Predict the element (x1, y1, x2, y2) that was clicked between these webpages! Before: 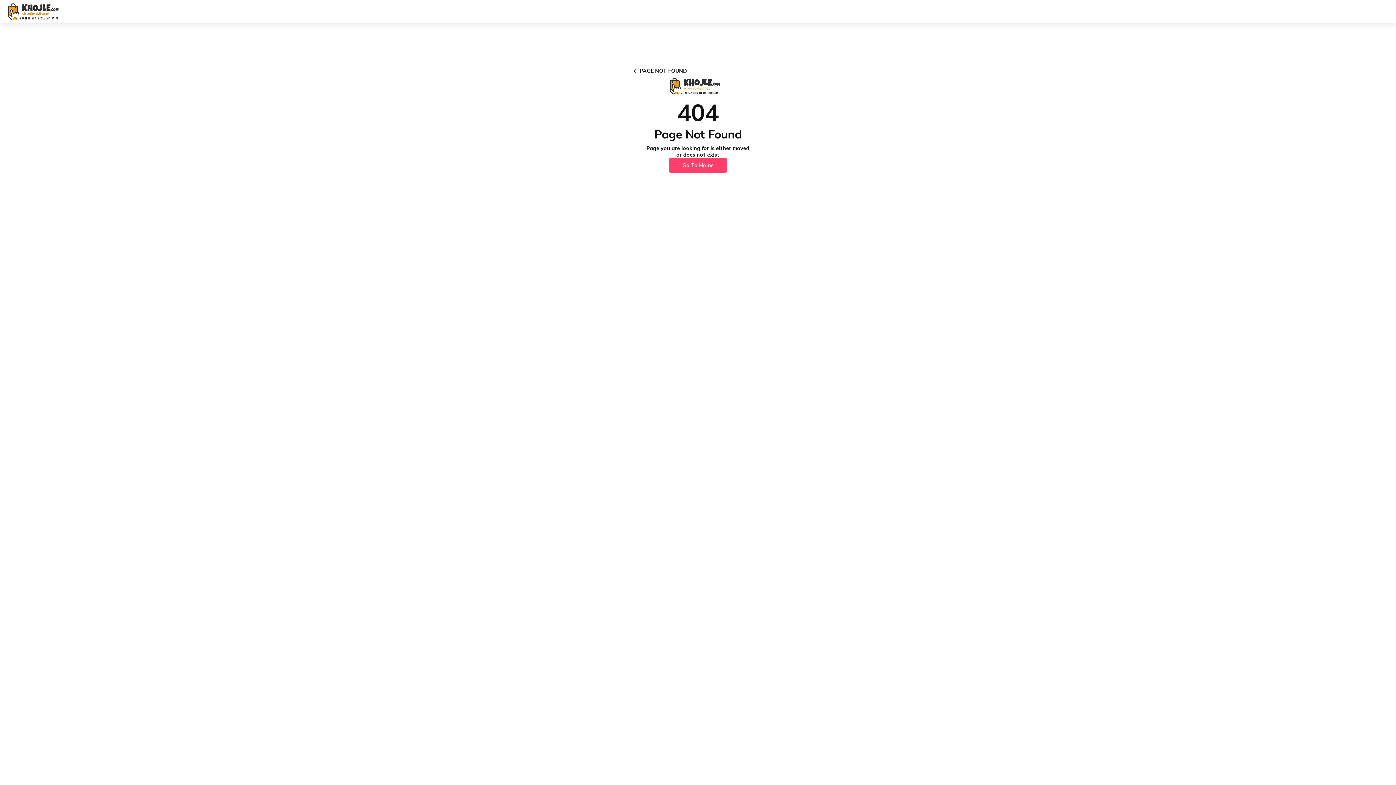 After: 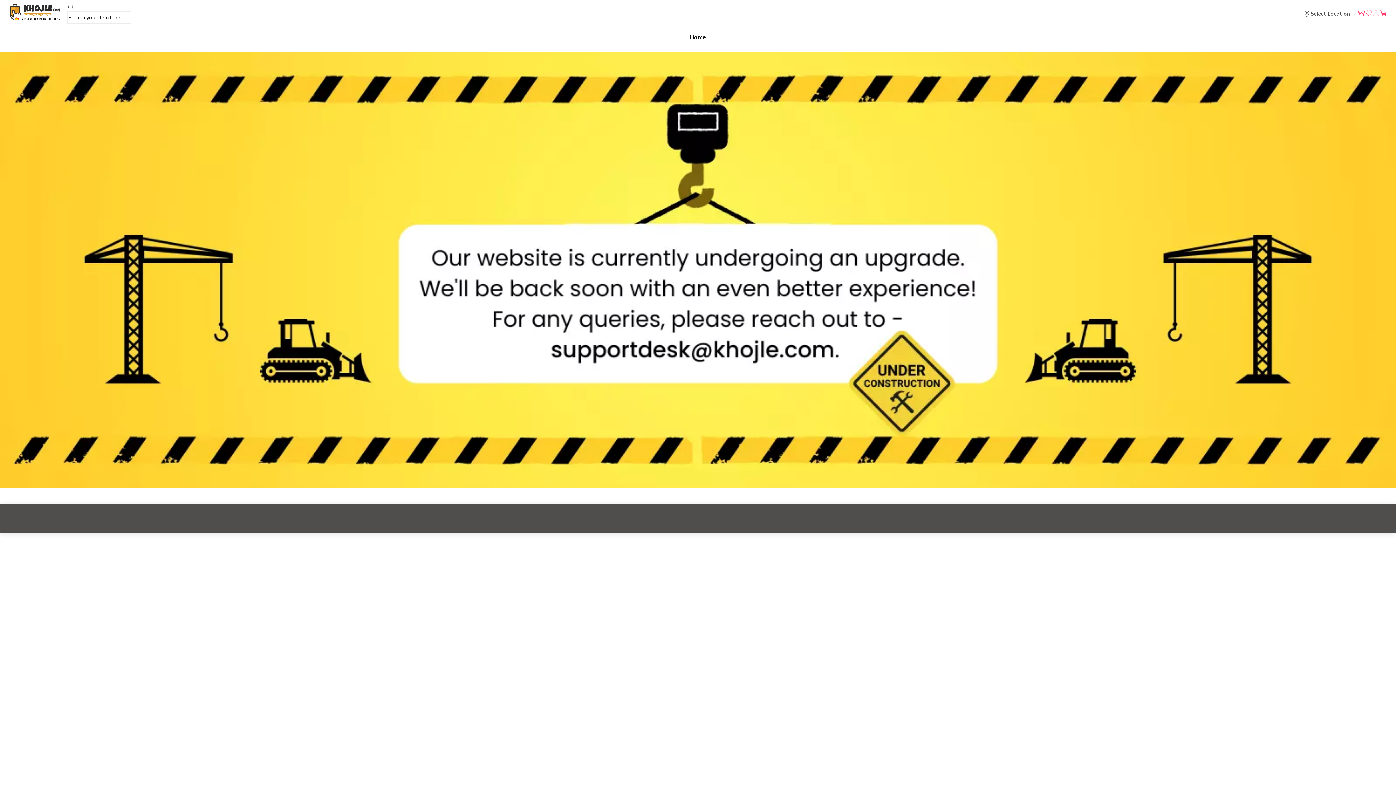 Action: bbox: (669, 158, 727, 172) label: Go To Home